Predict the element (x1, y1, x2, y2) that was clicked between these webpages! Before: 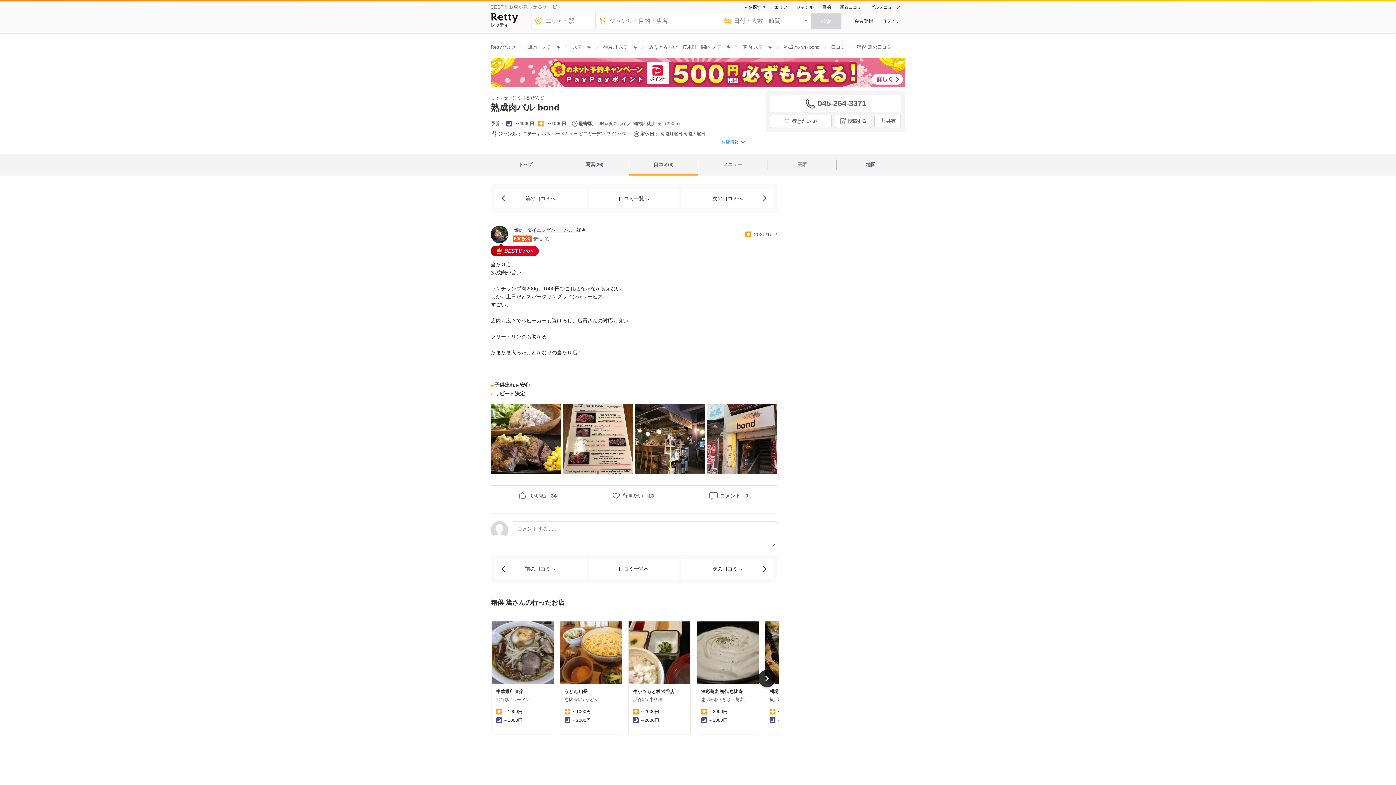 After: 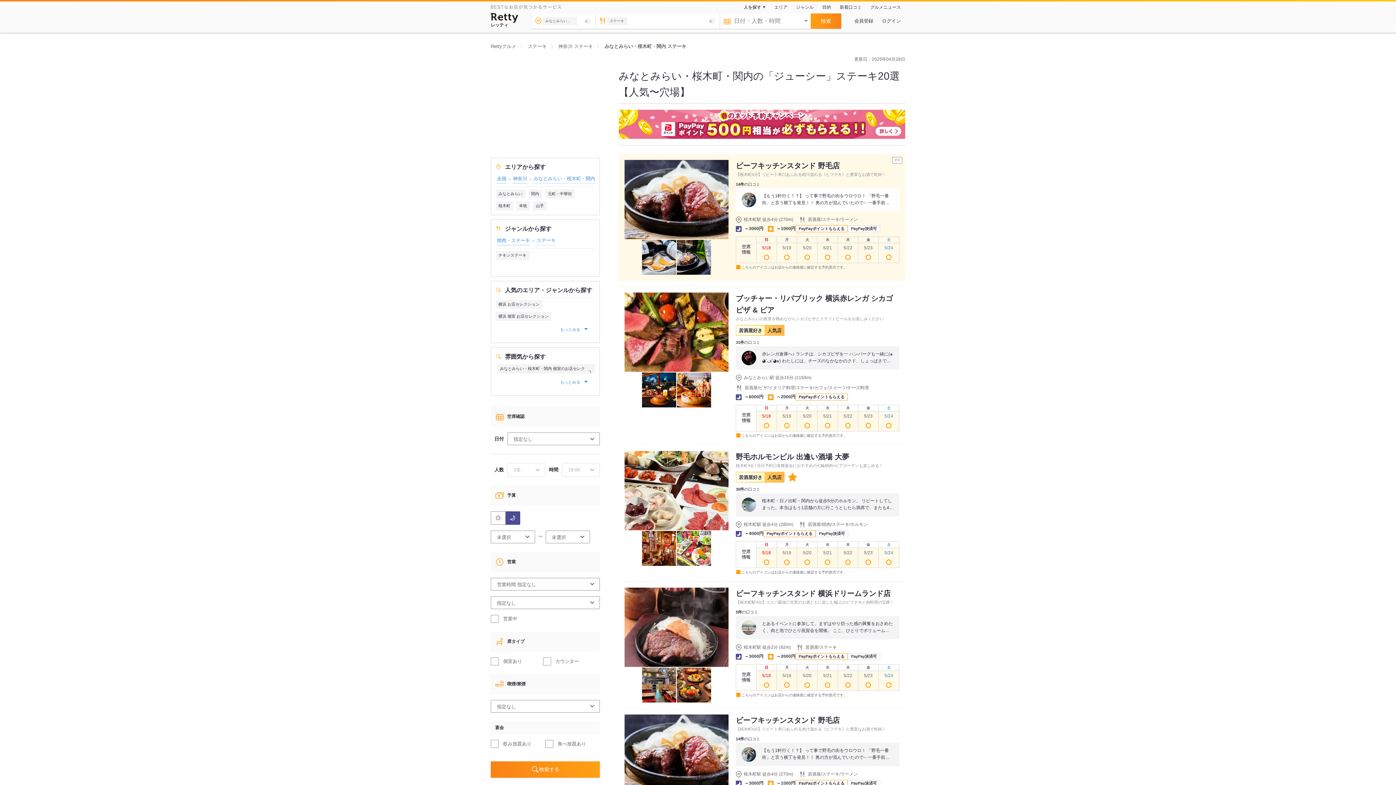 Action: bbox: (649, 44, 731, 49) label: みなとみらい・桜木町・関内 ステーキ